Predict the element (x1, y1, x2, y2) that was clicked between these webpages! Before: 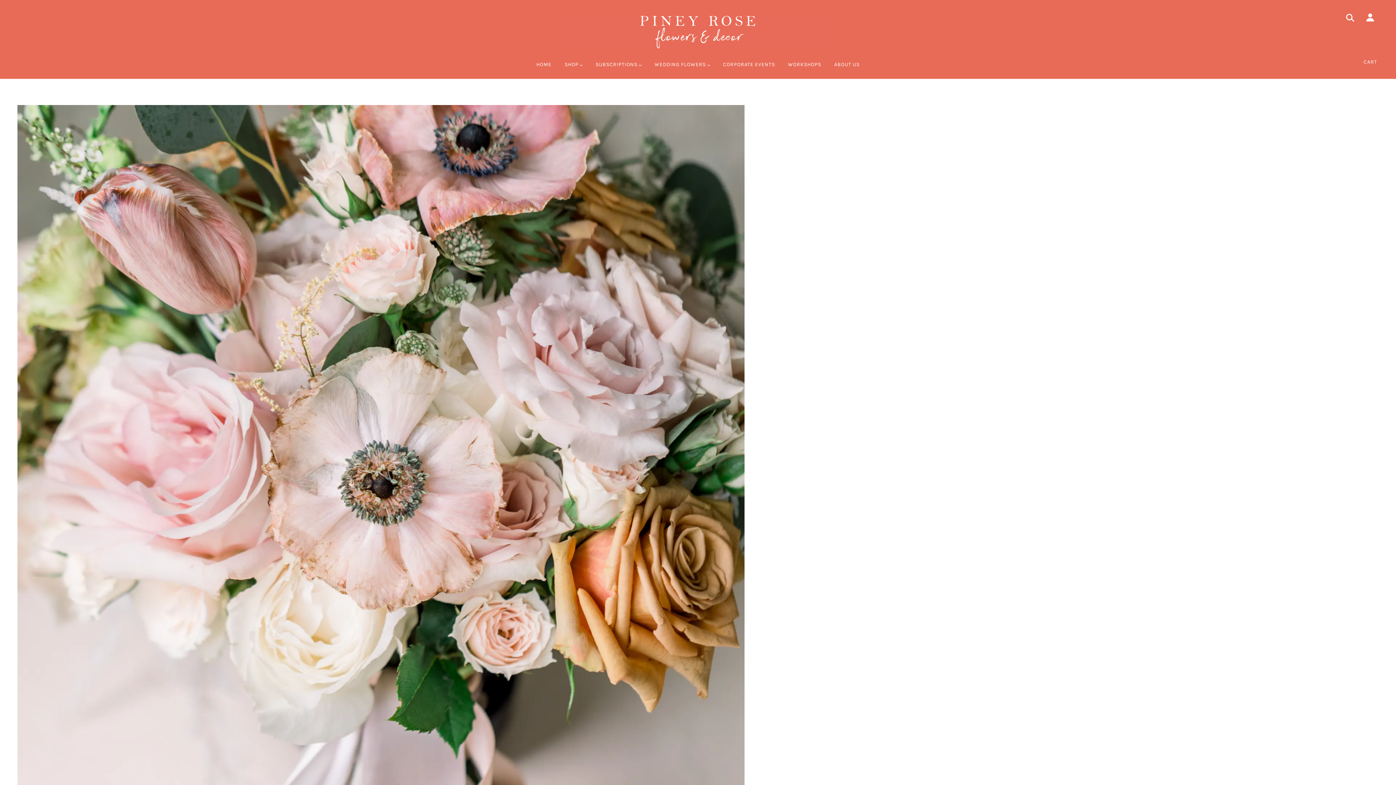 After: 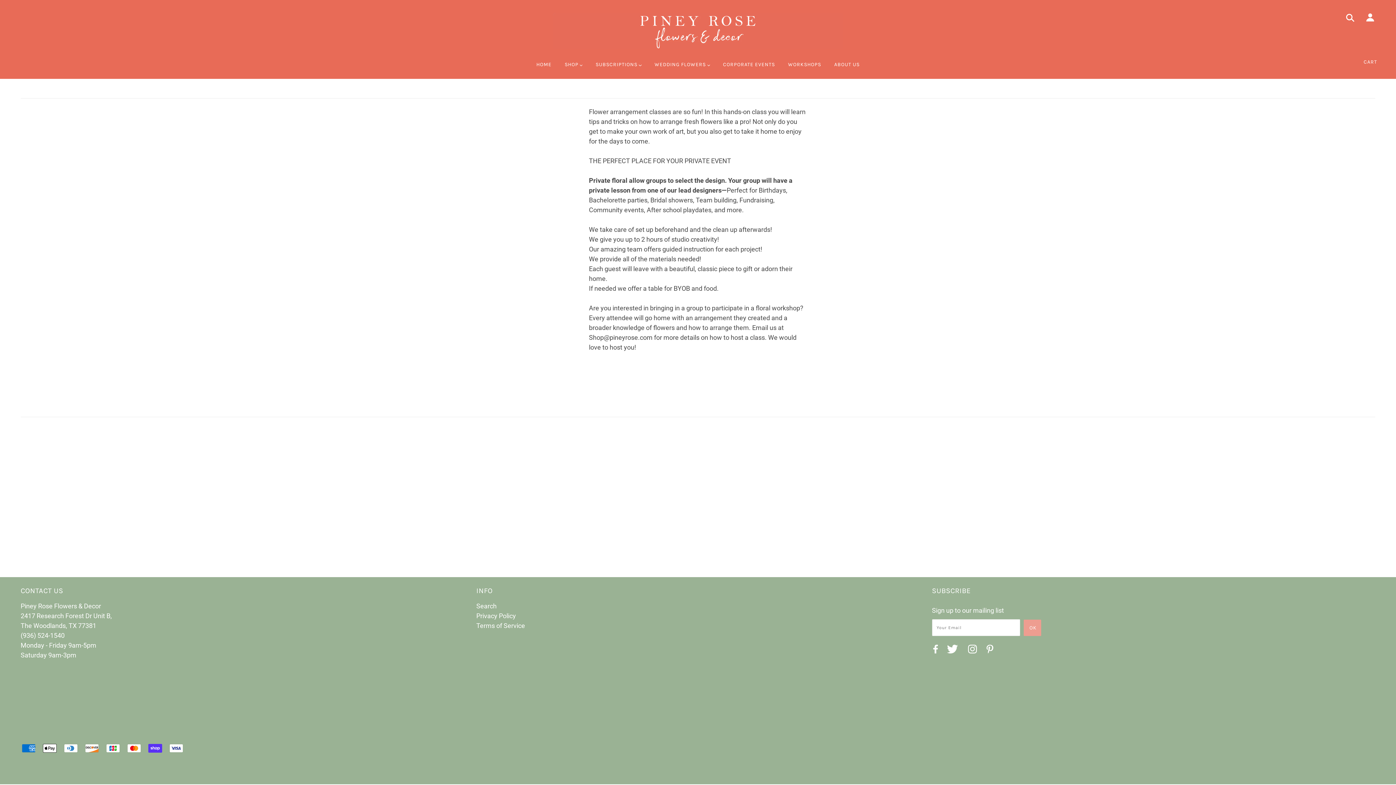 Action: label: WORKSHOPS bbox: (782, 56, 827, 78)